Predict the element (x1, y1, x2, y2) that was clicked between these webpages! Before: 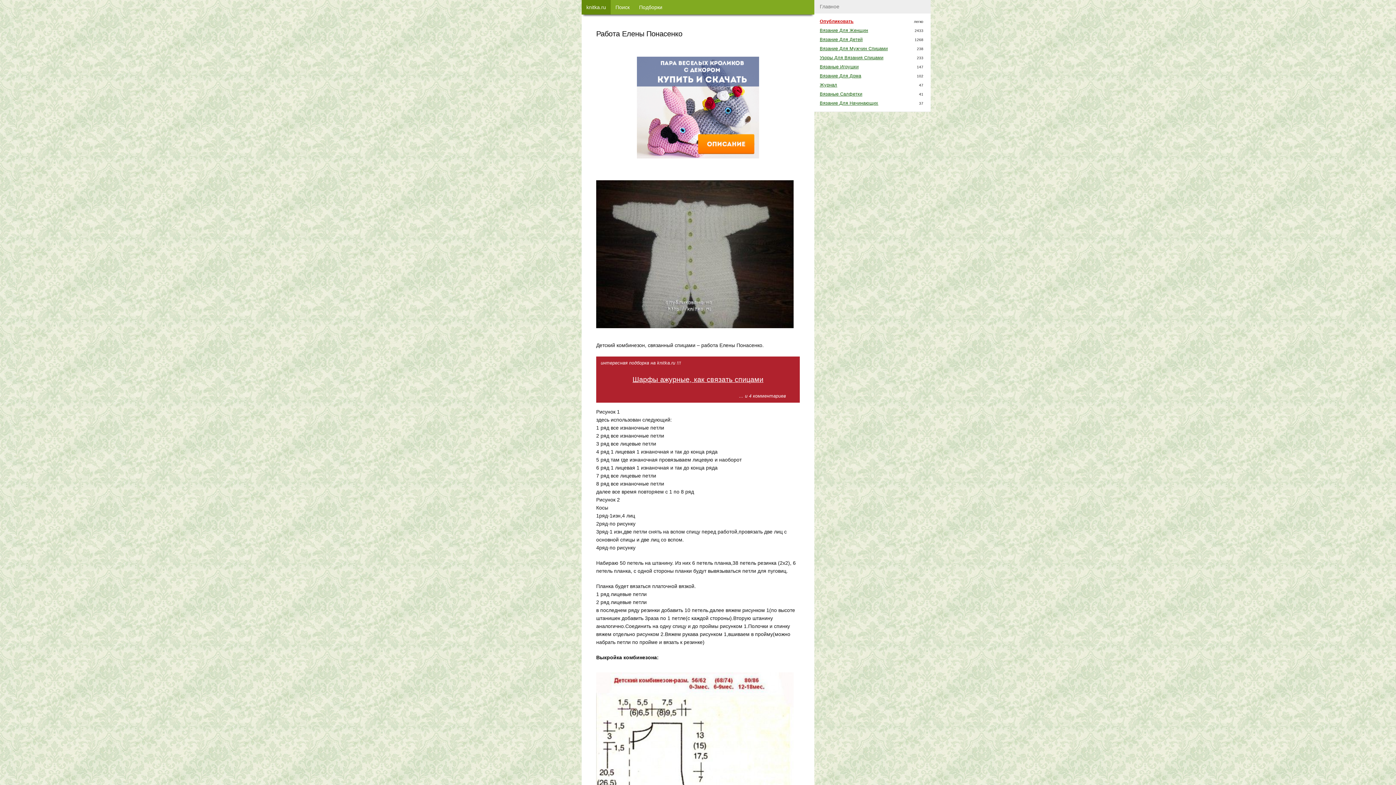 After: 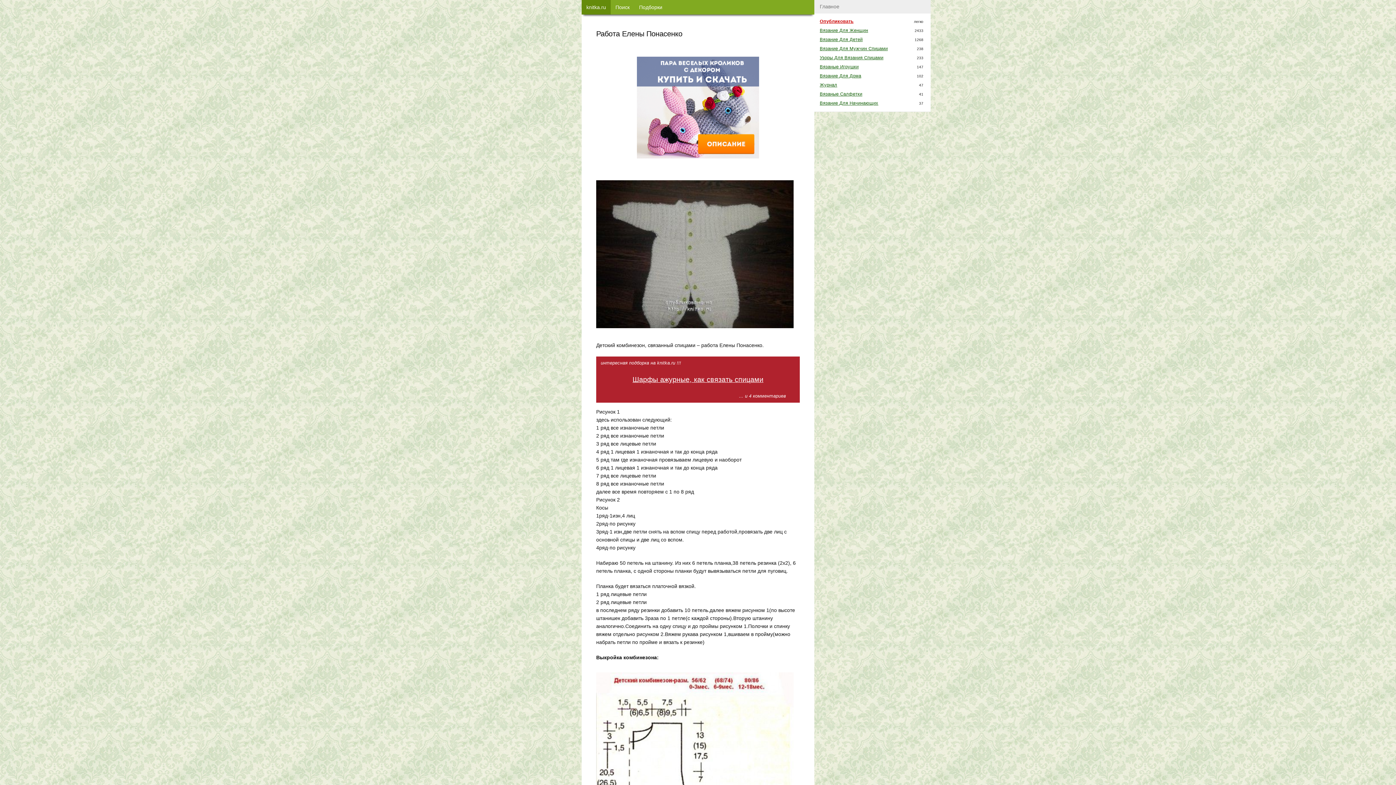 Action: bbox: (596, 327, 793, 332)